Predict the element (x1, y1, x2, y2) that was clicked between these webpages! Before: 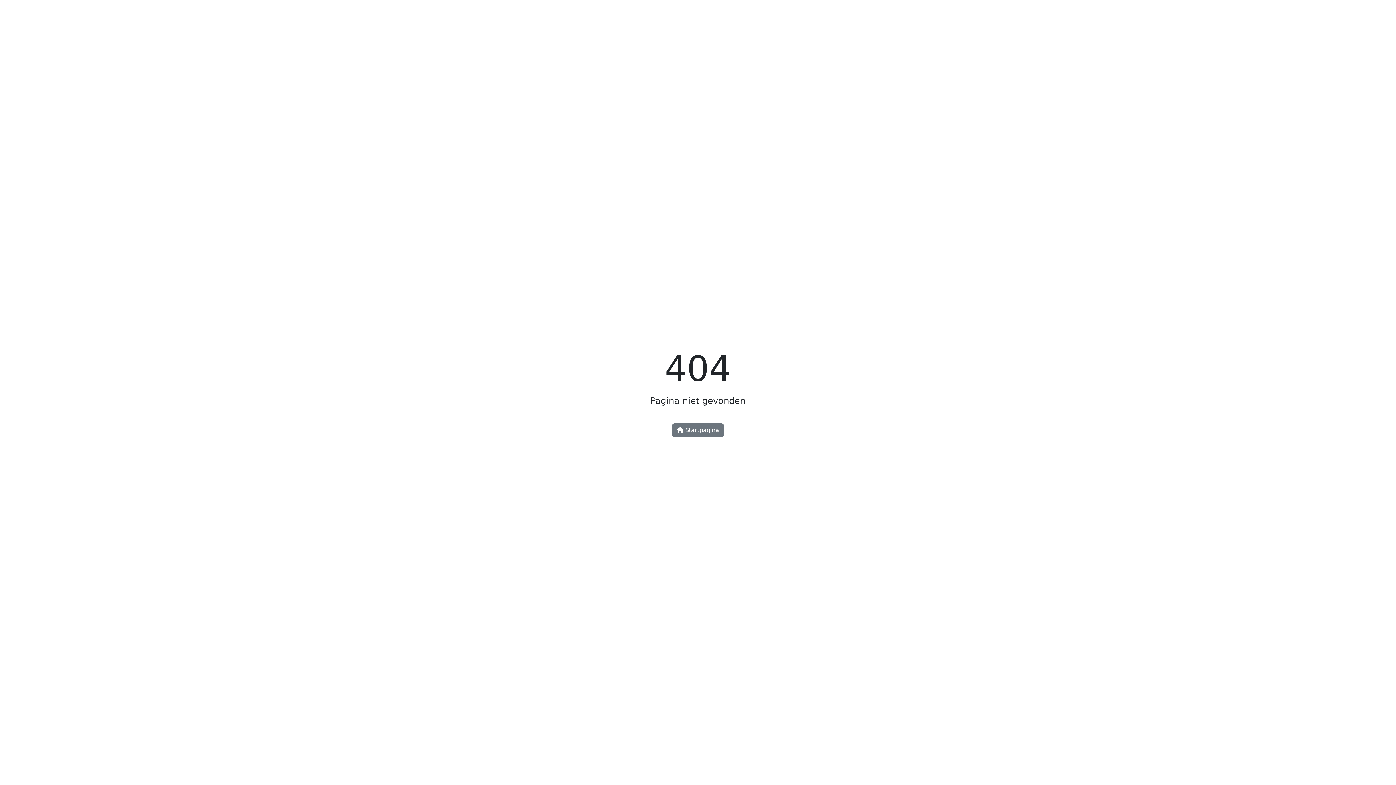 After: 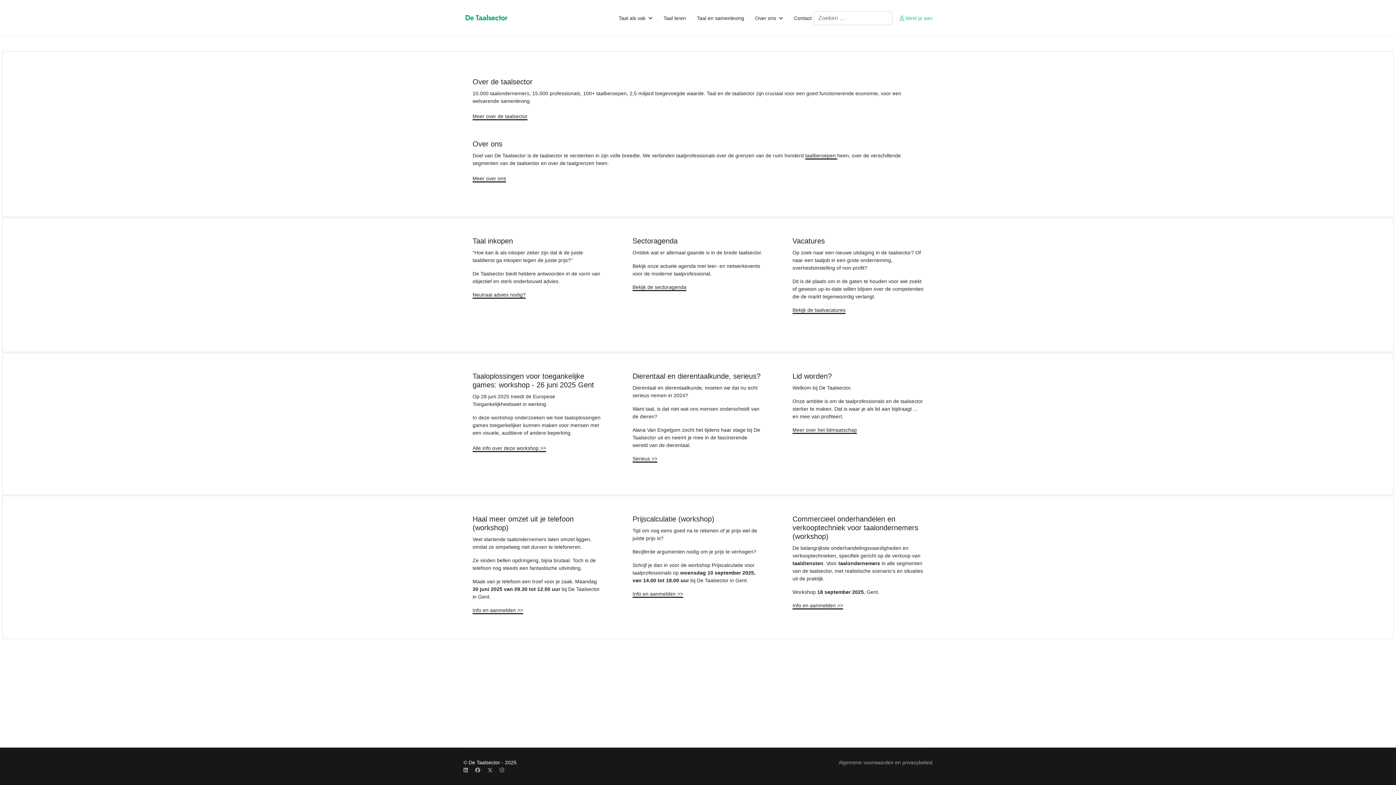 Action: bbox: (672, 423, 724, 437) label:  Startpagina